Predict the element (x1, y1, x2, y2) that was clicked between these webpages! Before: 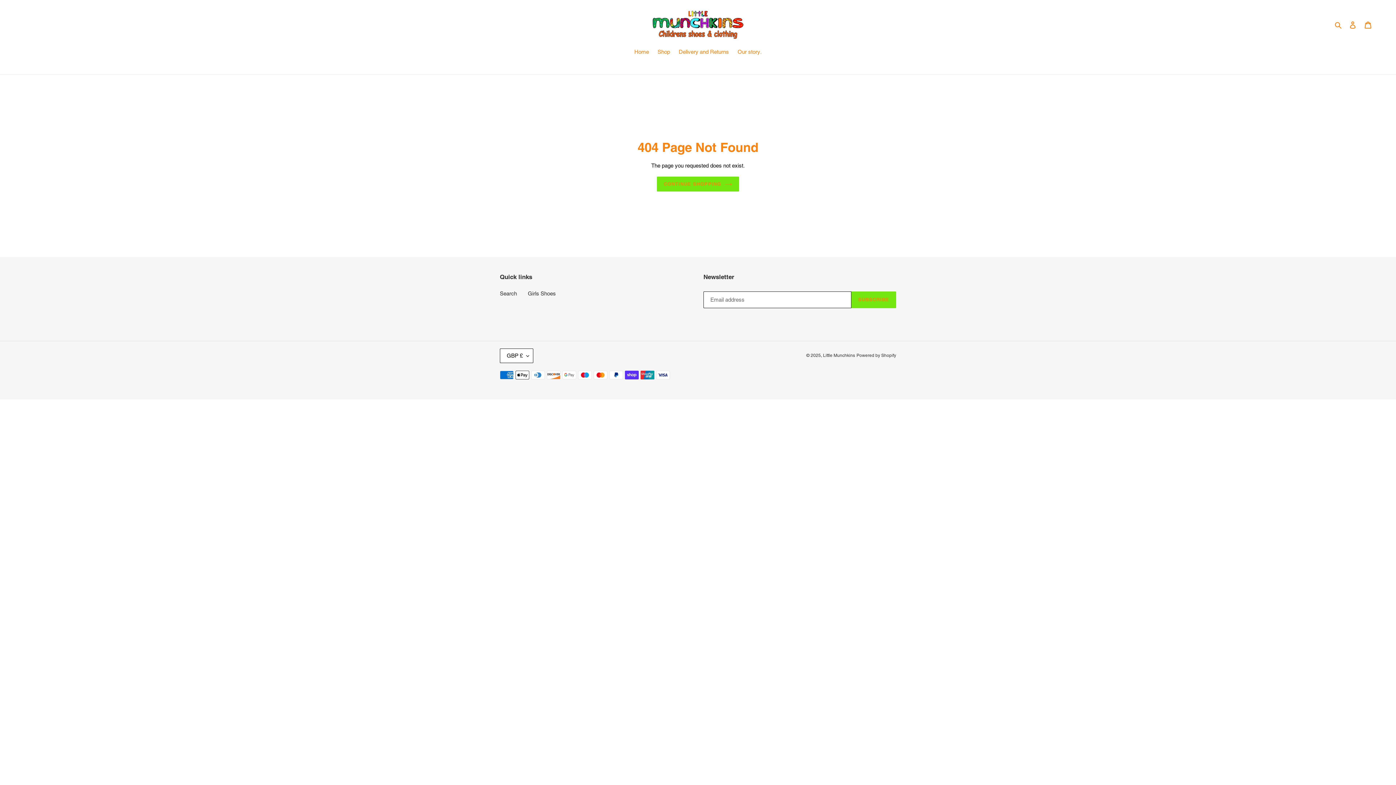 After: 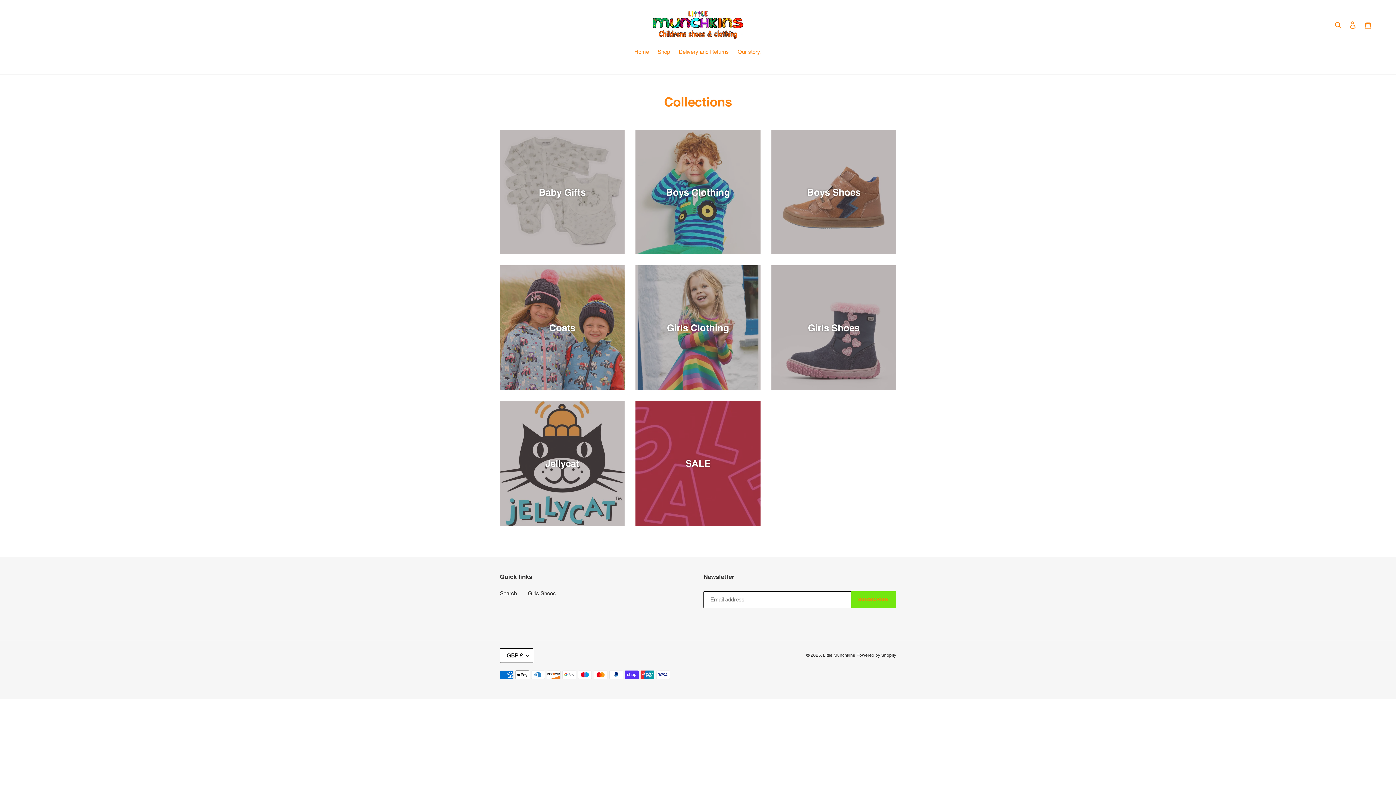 Action: label: Shop bbox: (654, 48, 673, 57)